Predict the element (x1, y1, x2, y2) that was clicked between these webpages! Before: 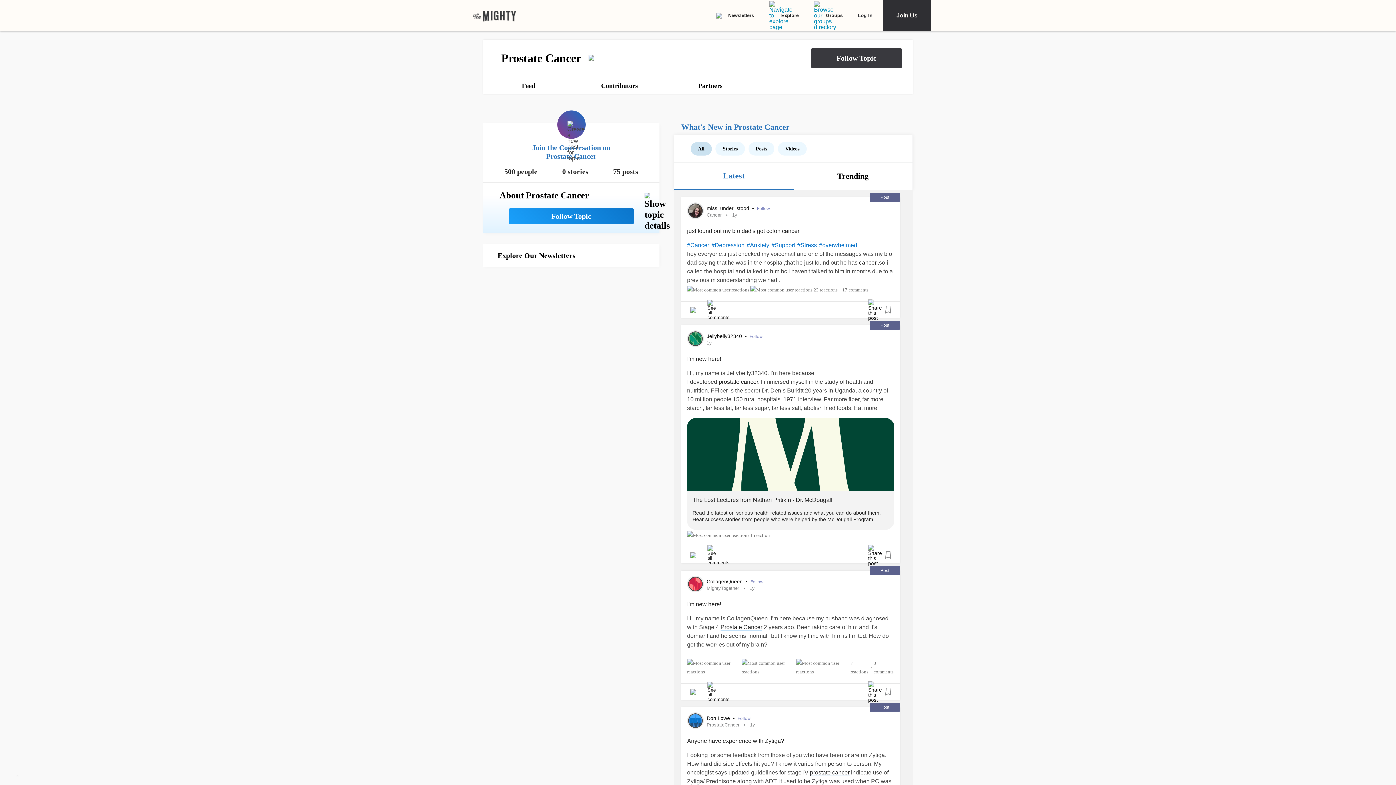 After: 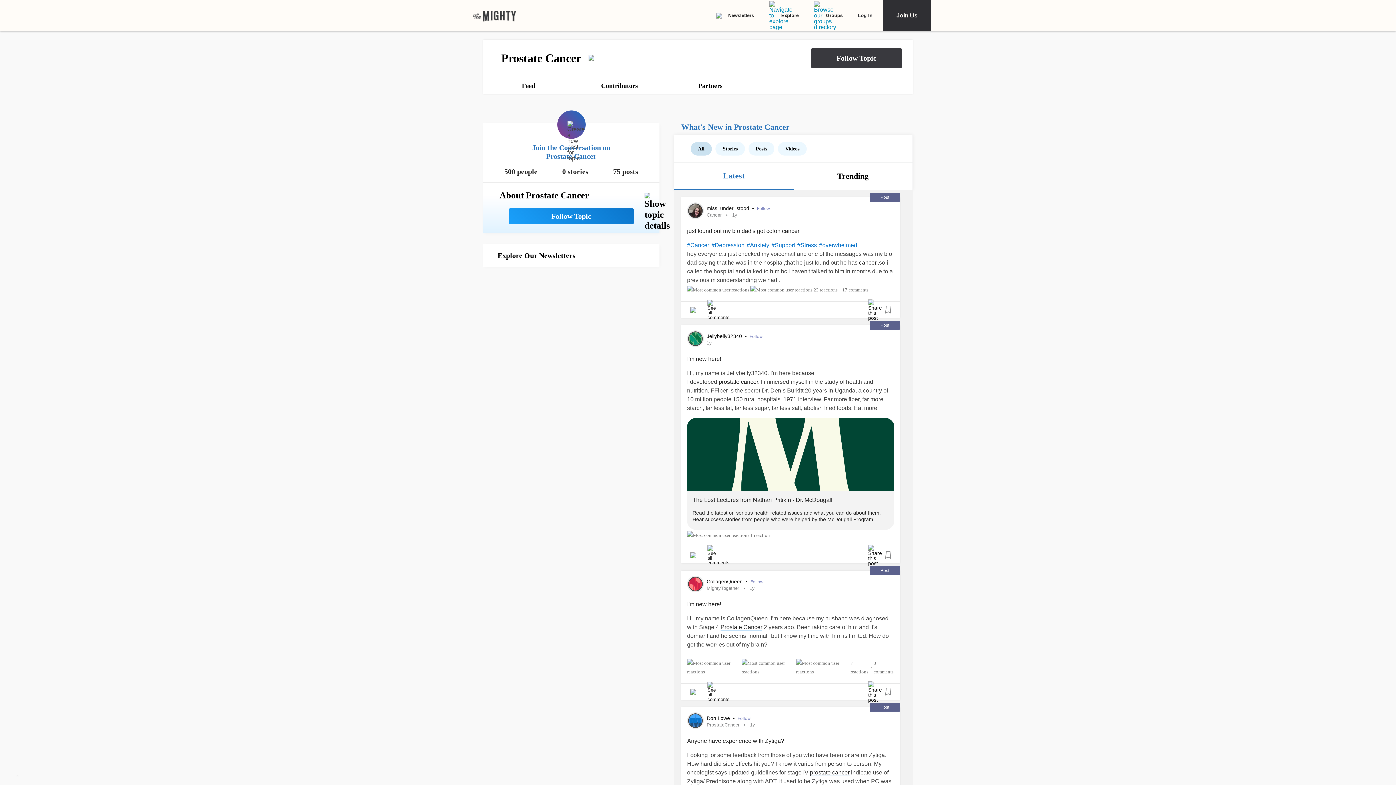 Action: bbox: (868, 681, 876, 702)